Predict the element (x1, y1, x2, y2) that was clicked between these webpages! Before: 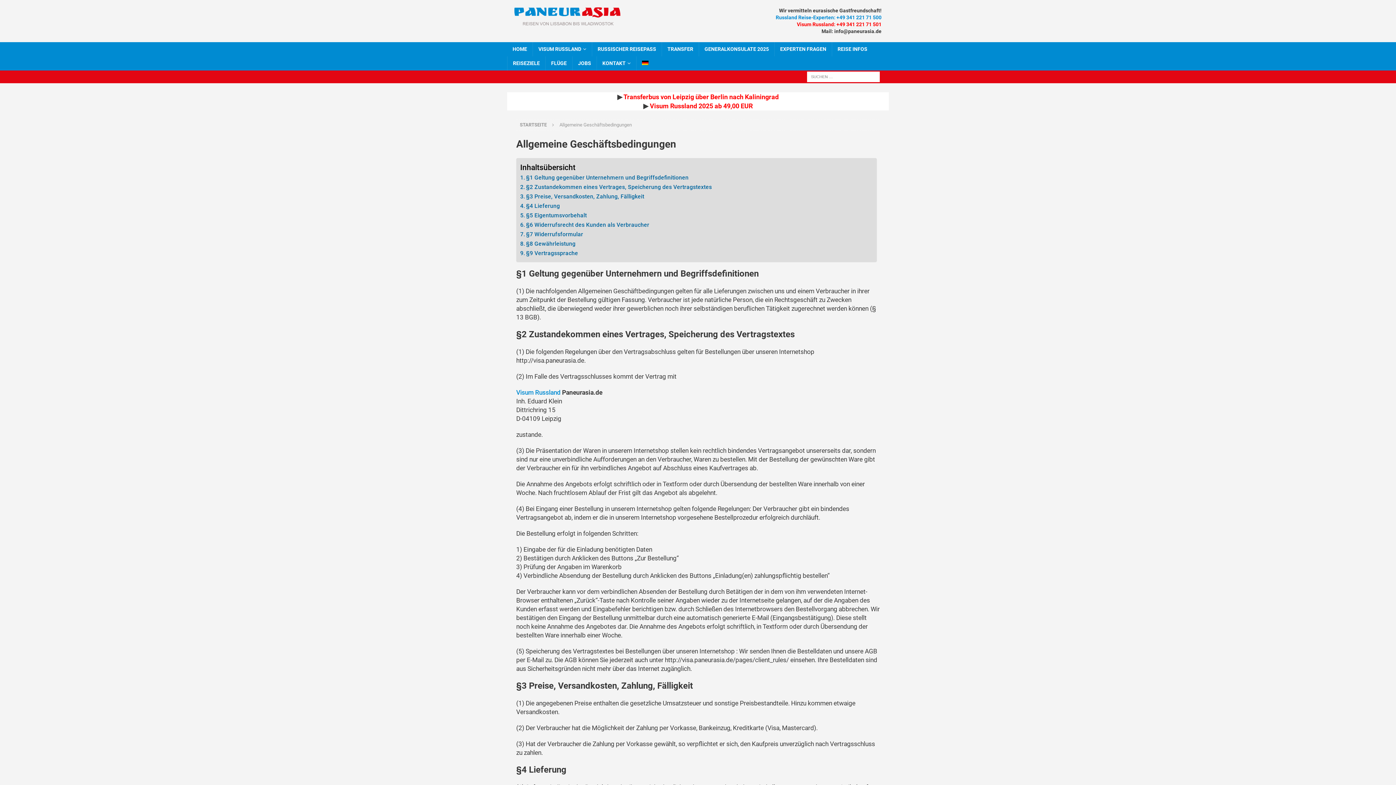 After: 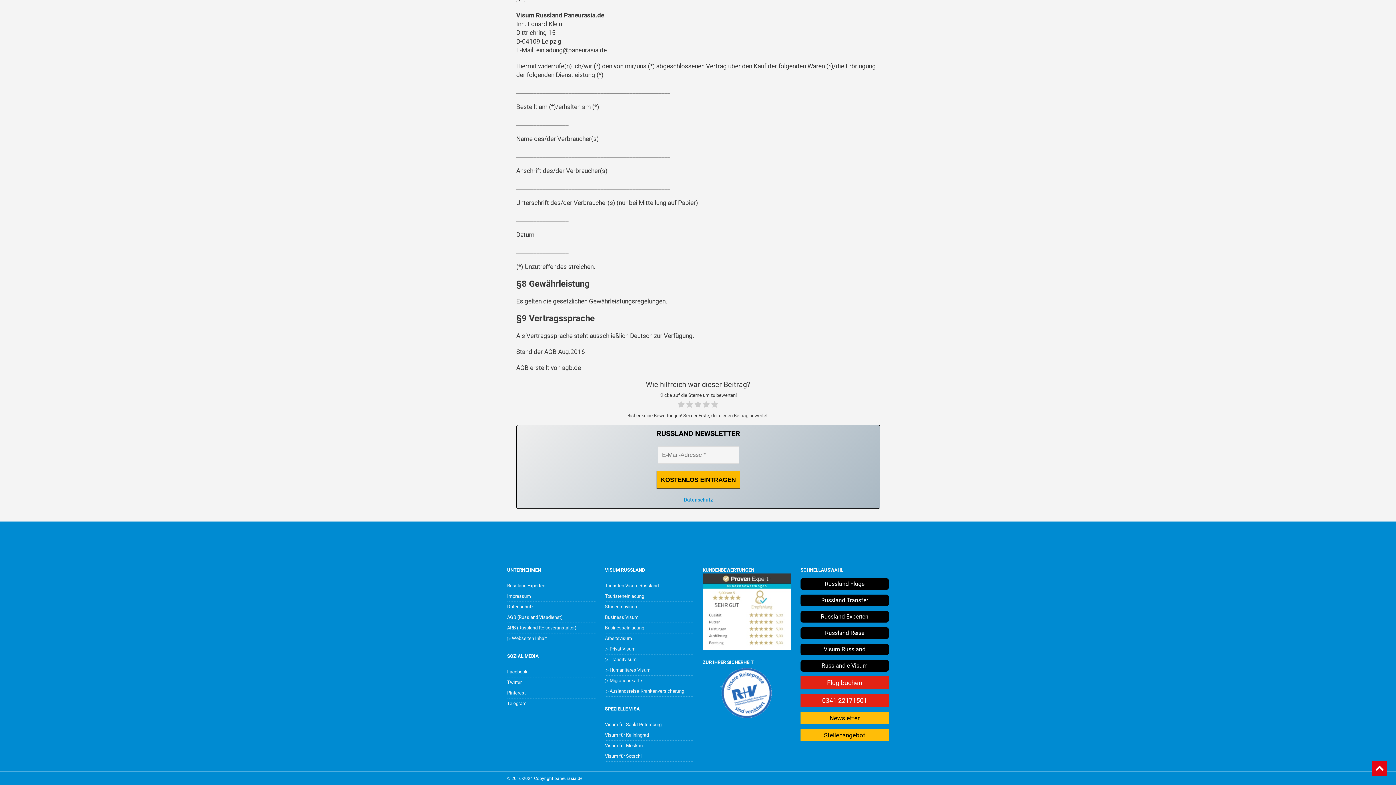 Action: bbox: (520, 239, 575, 248) label: §8 Gewährleistung